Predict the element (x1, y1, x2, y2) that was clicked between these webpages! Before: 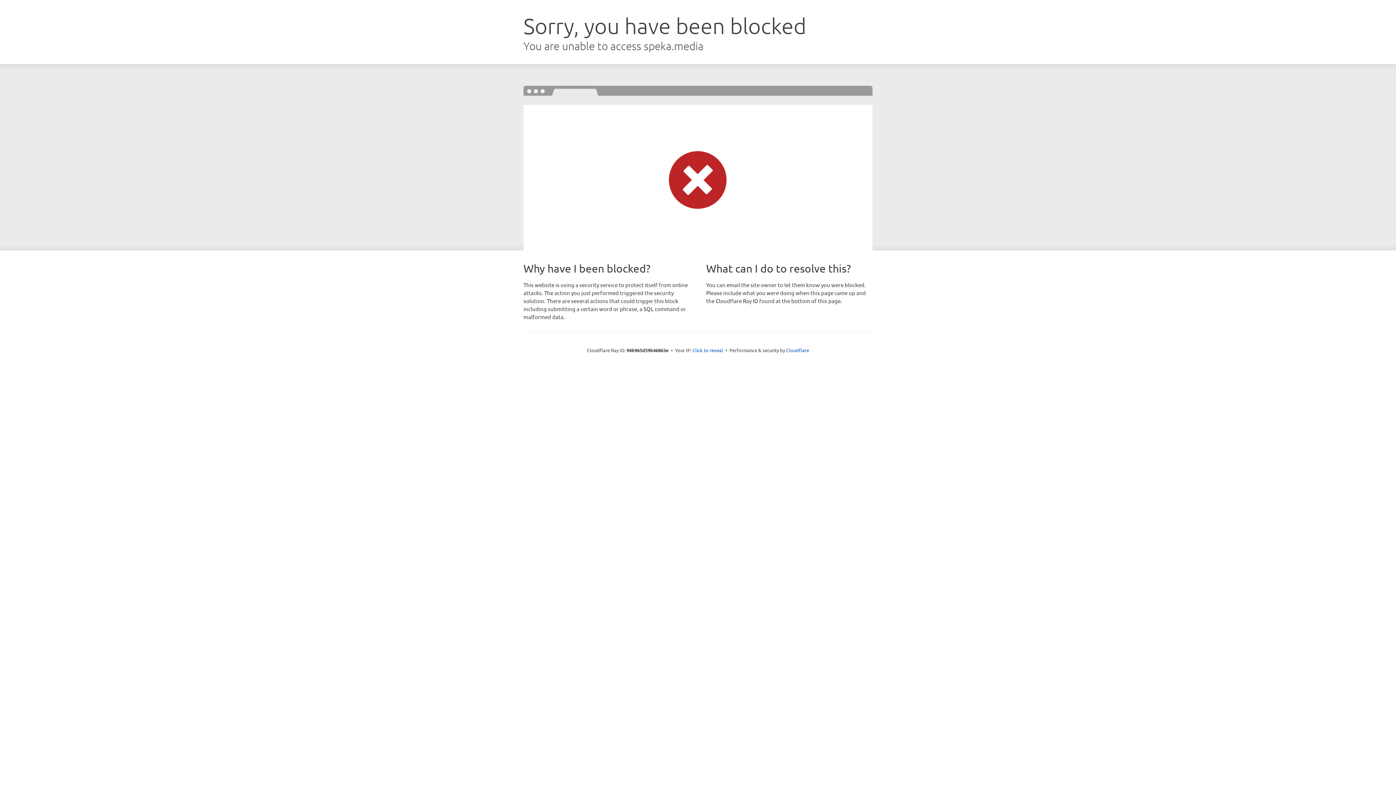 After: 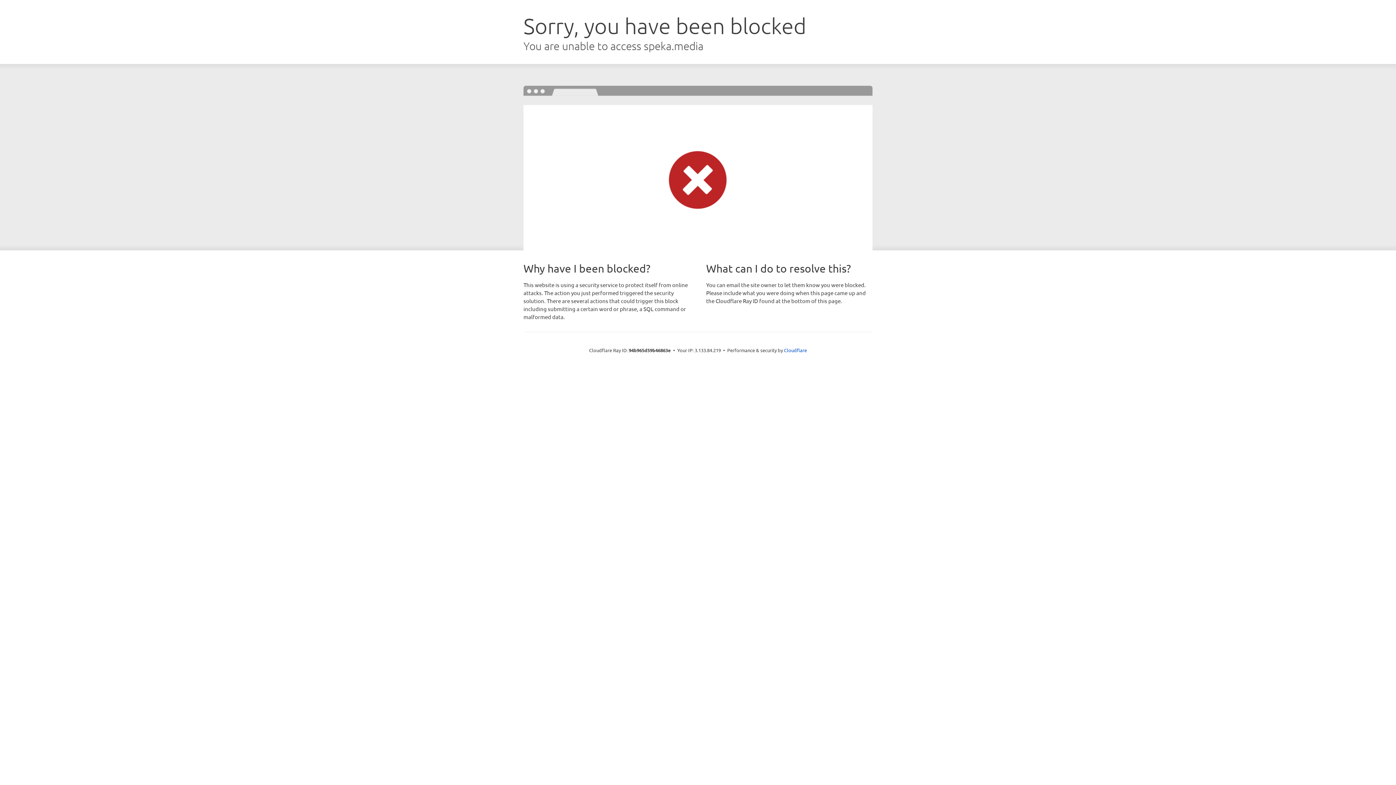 Action: label: Click to reveal bbox: (692, 346, 723, 353)